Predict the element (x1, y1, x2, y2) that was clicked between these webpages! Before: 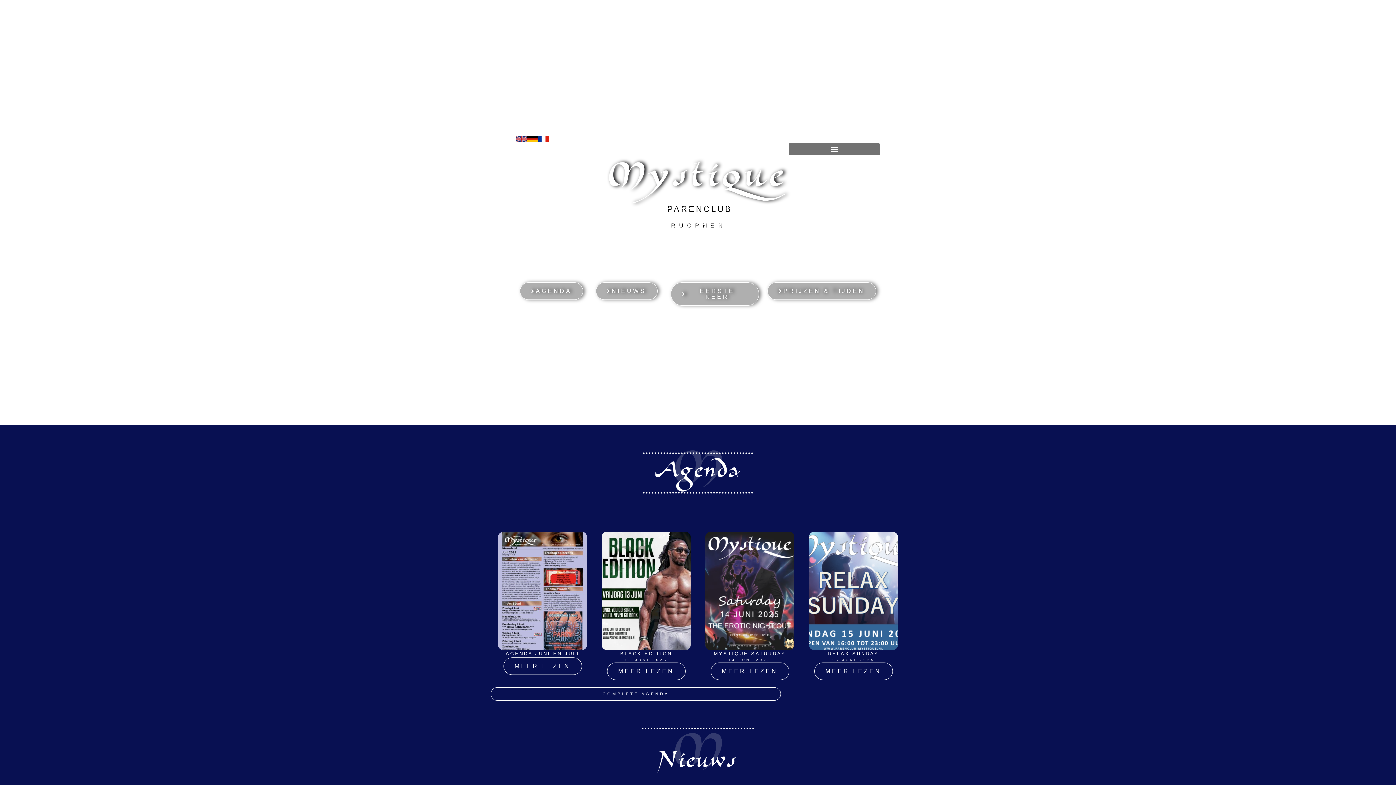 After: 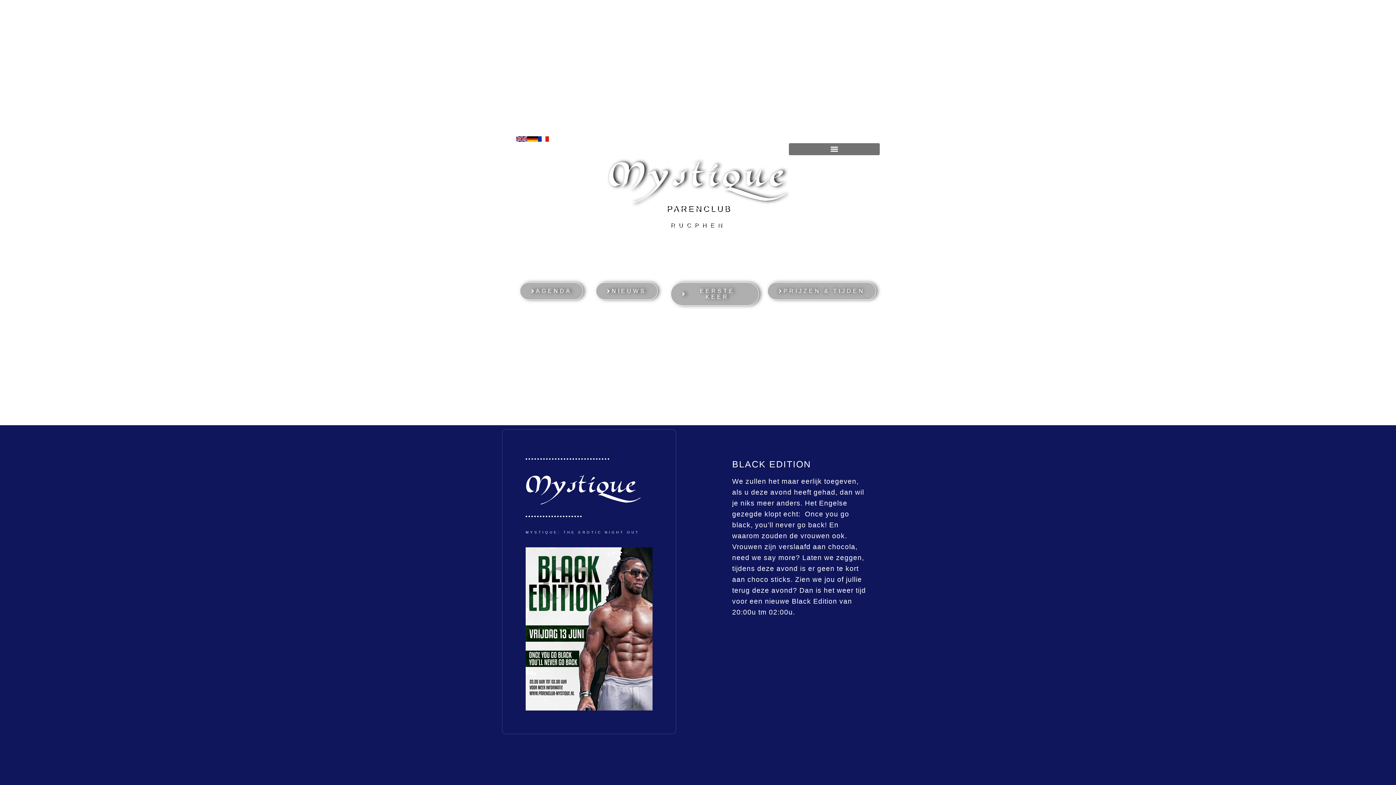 Action: label: MEER LEZEN bbox: (607, 662, 685, 680)